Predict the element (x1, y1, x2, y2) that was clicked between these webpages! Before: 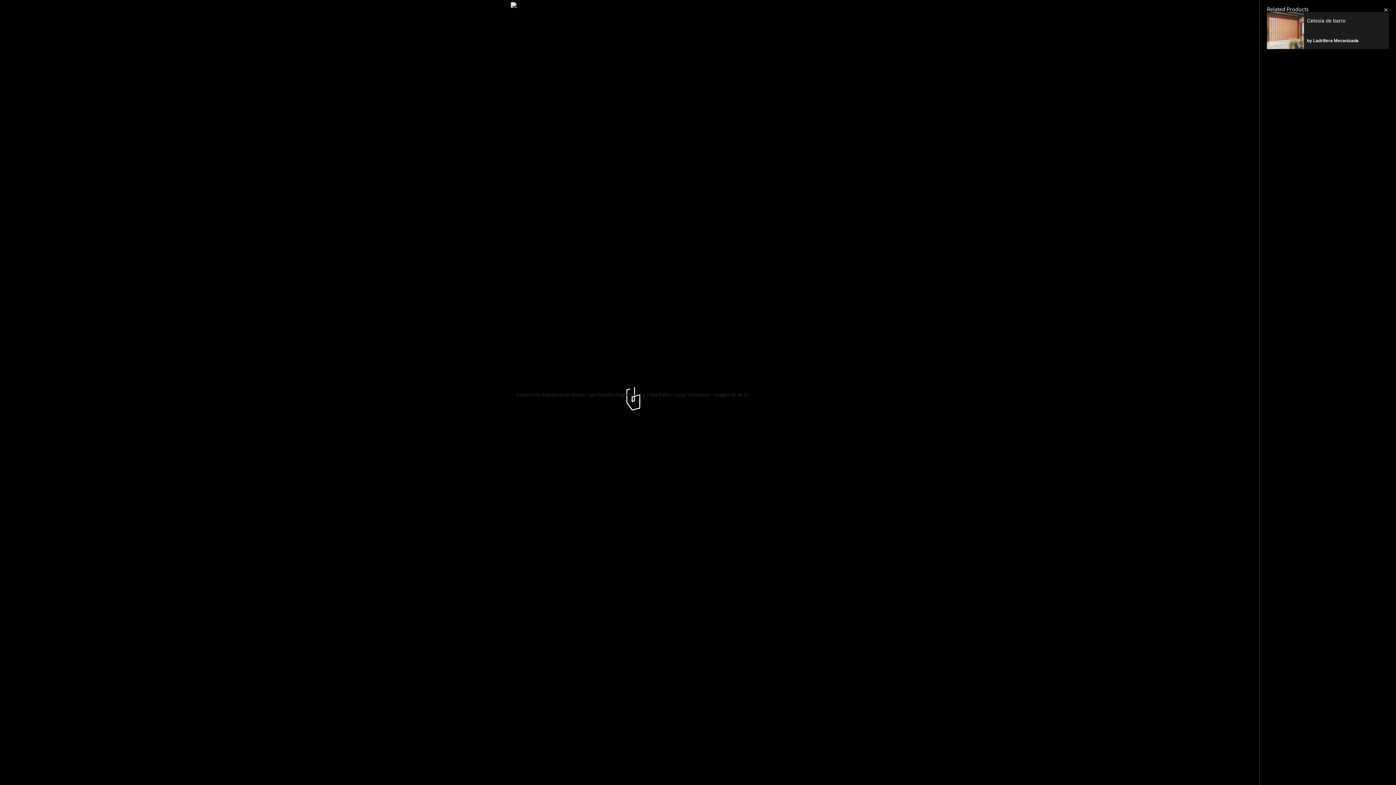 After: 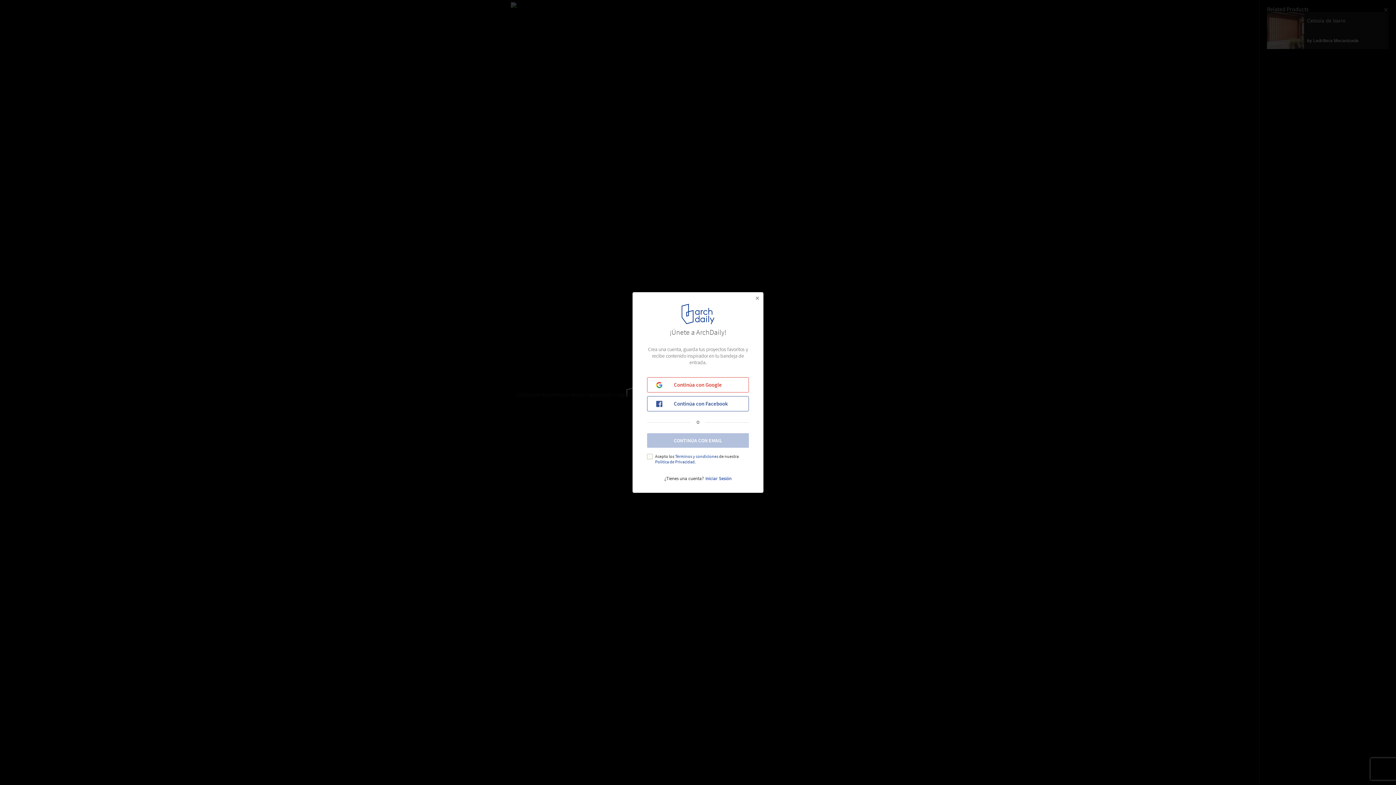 Action: bbox: (76, 769, 124, 776) label: Ver tamaño original